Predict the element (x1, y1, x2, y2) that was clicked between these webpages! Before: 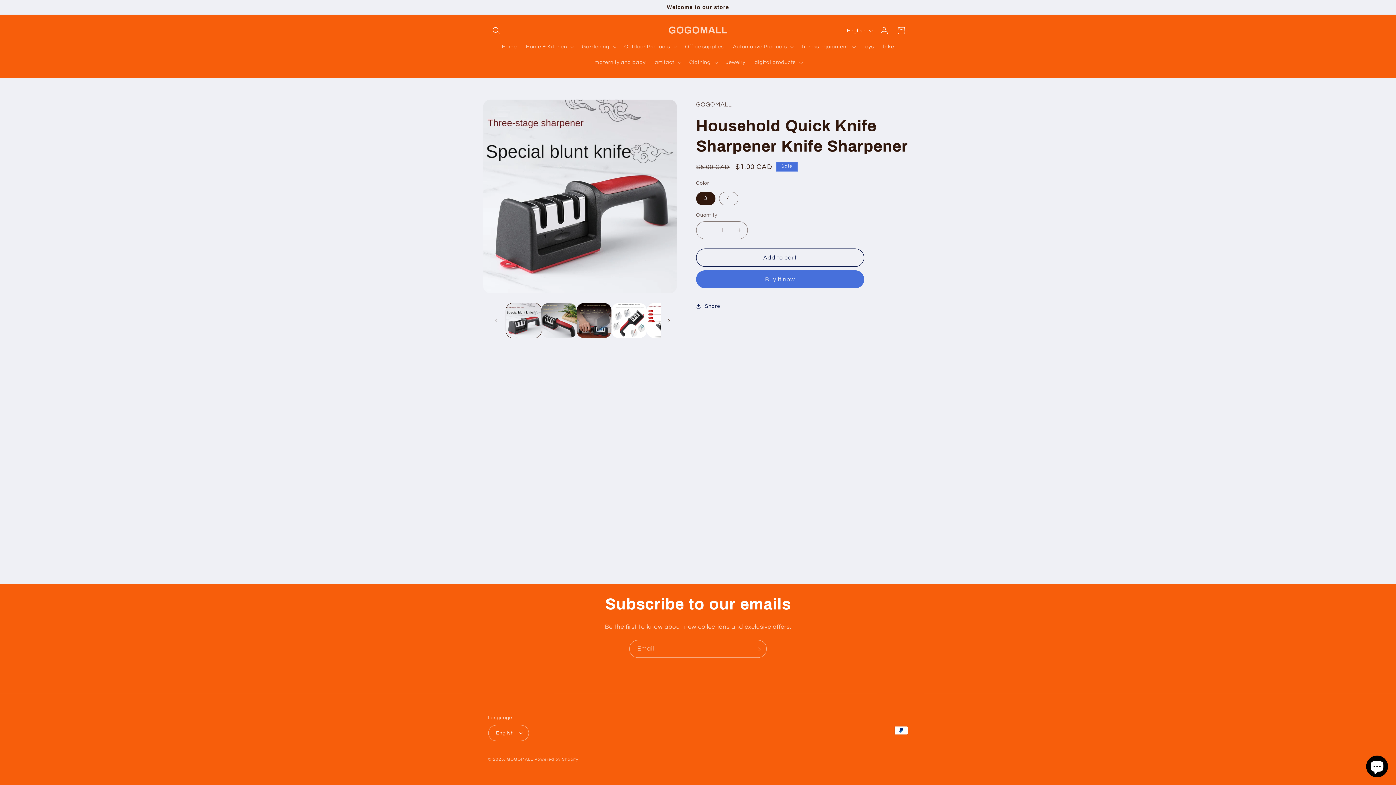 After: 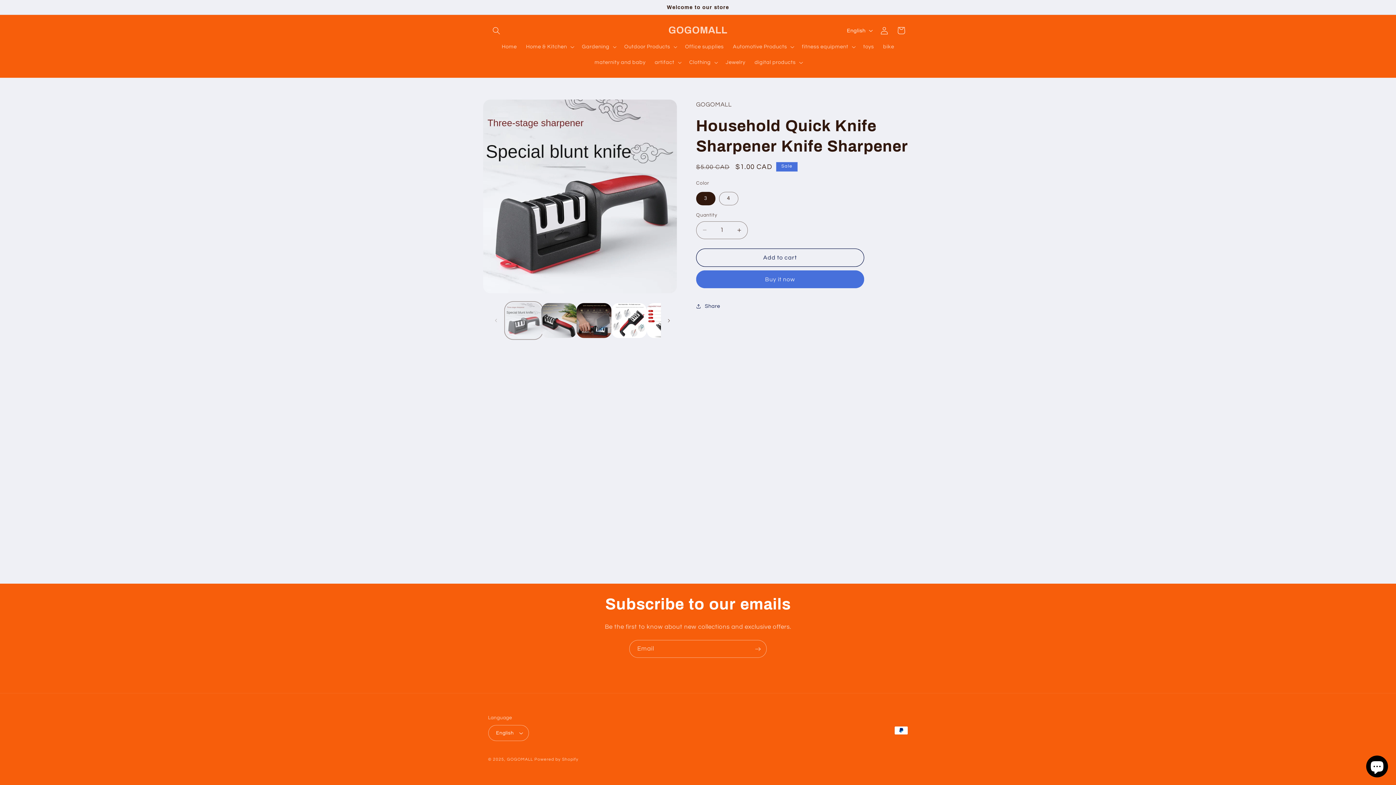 Action: bbox: (506, 303, 541, 338) label: Load image 1 in gallery view